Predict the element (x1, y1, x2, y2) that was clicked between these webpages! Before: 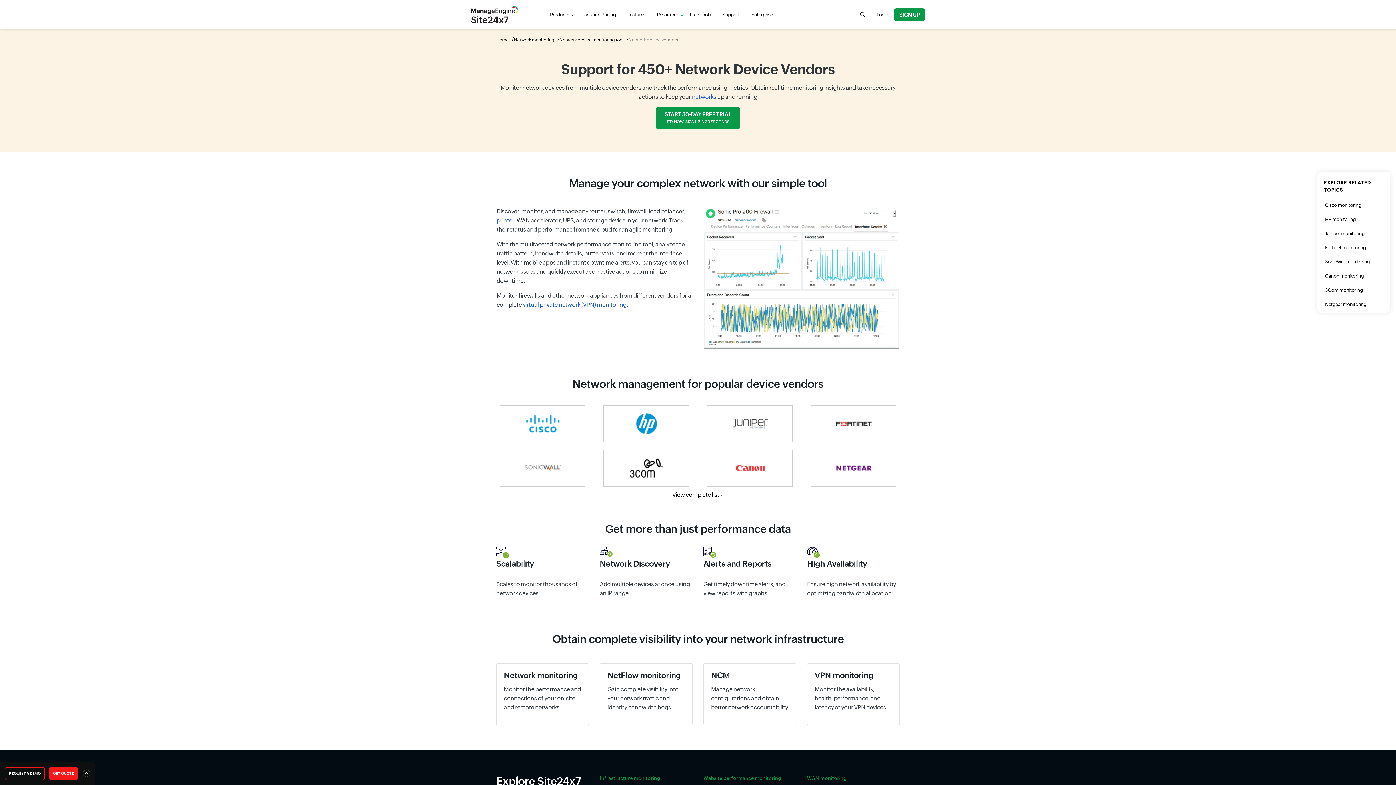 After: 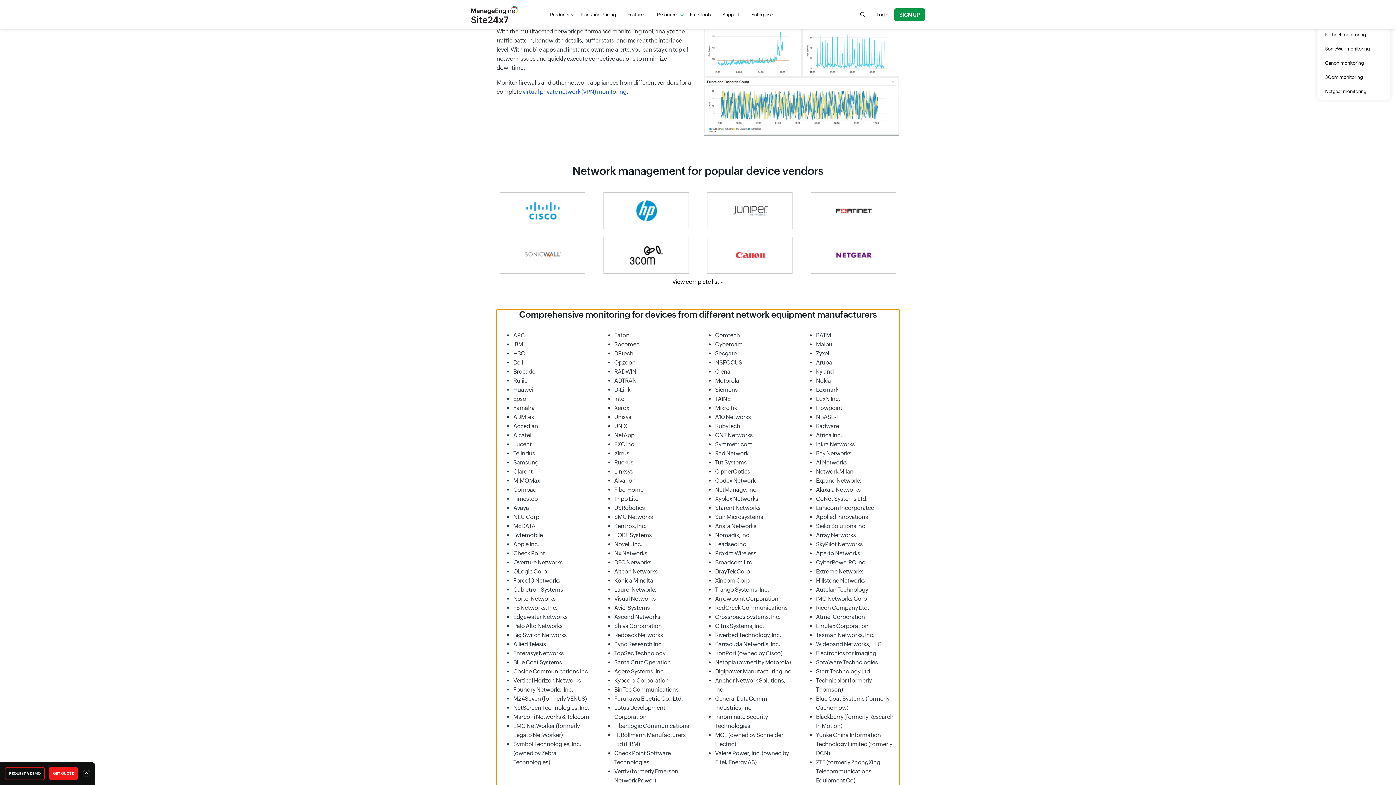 Action: bbox: (672, 491, 723, 498) label: View complete list 